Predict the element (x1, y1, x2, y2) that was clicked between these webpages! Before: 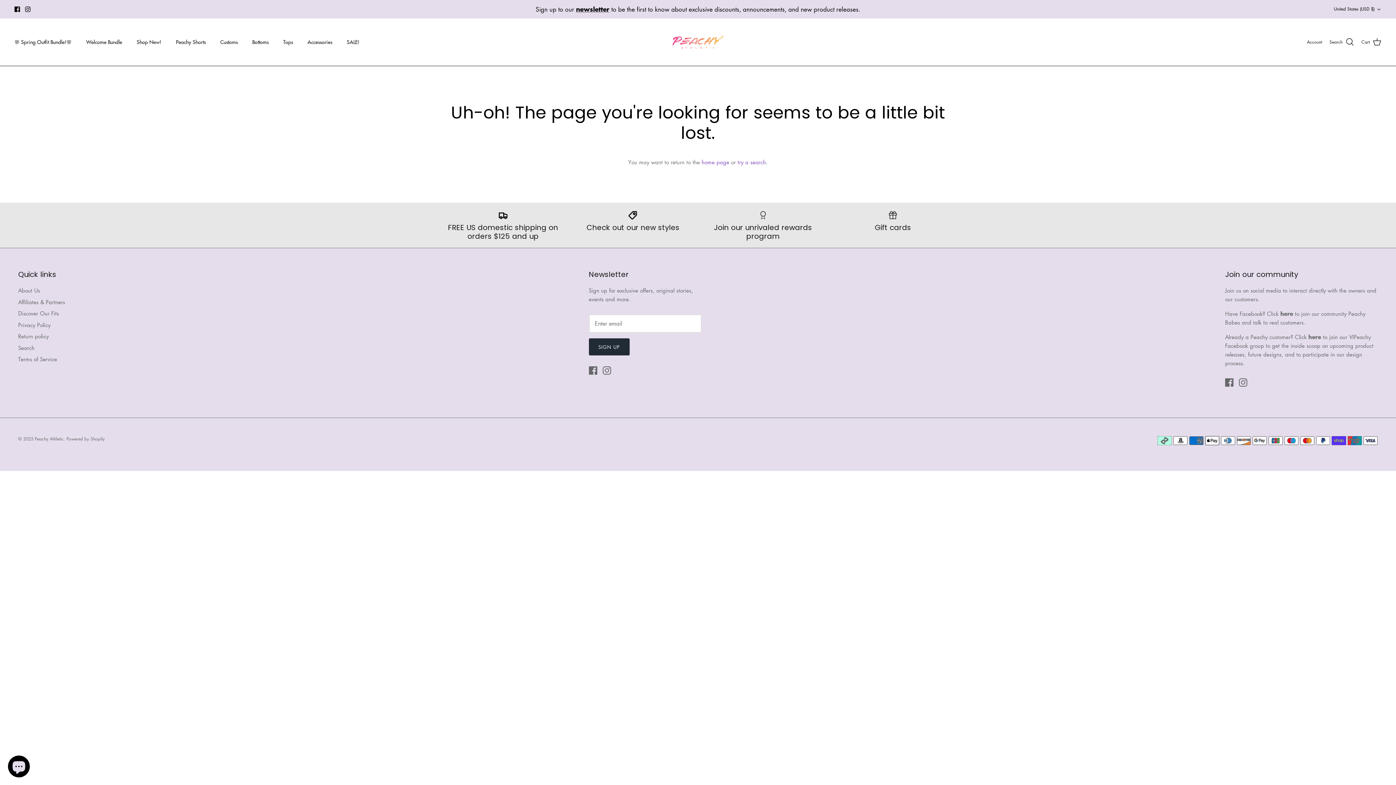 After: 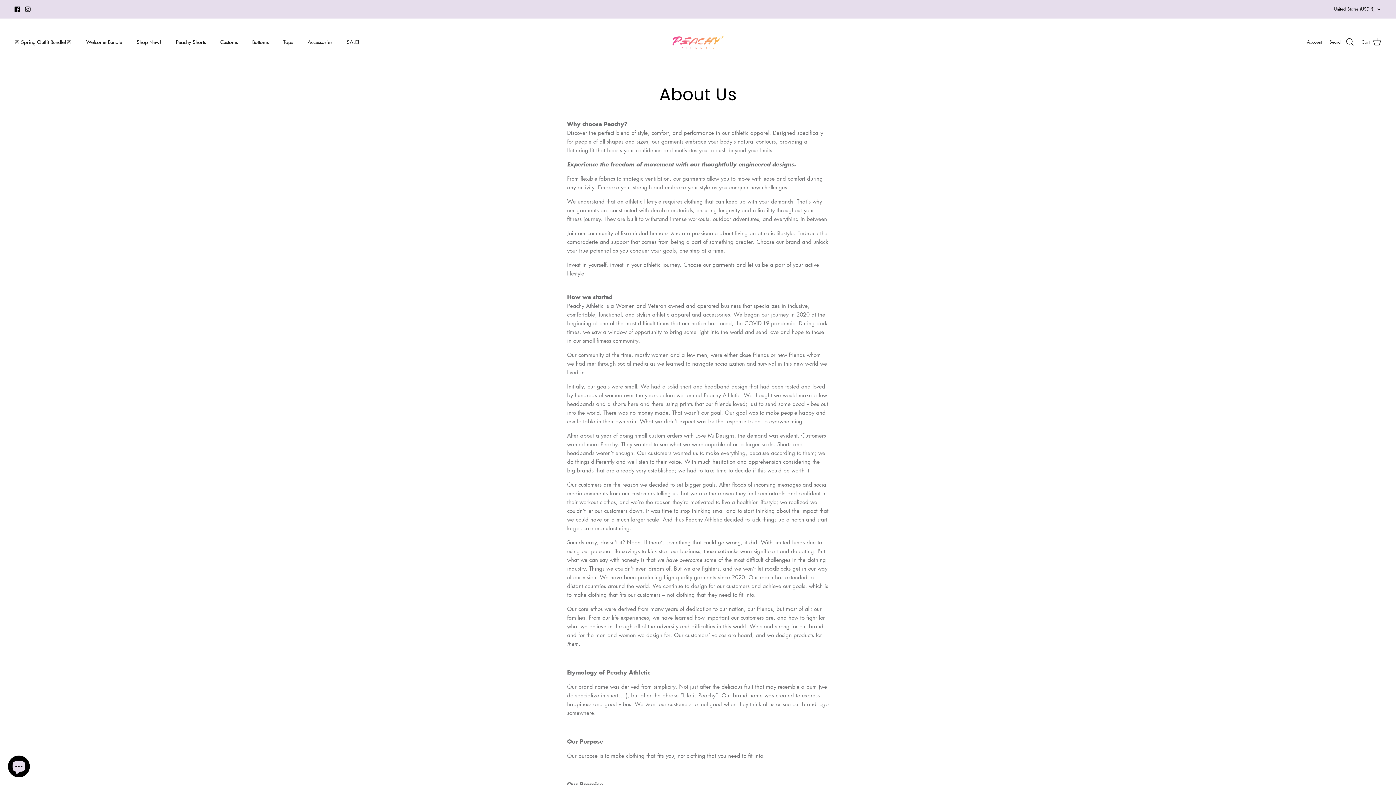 Action: bbox: (18, 286, 40, 294) label: About Us